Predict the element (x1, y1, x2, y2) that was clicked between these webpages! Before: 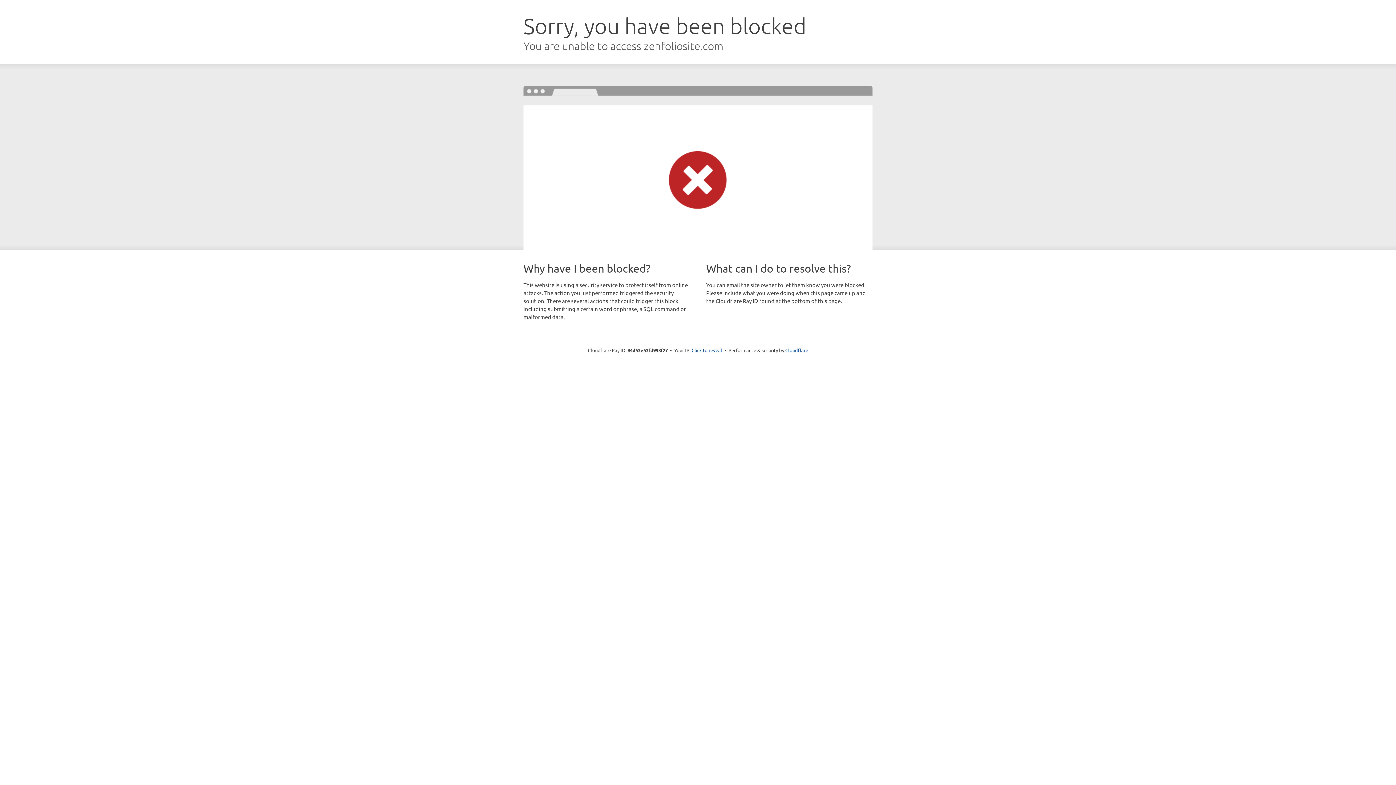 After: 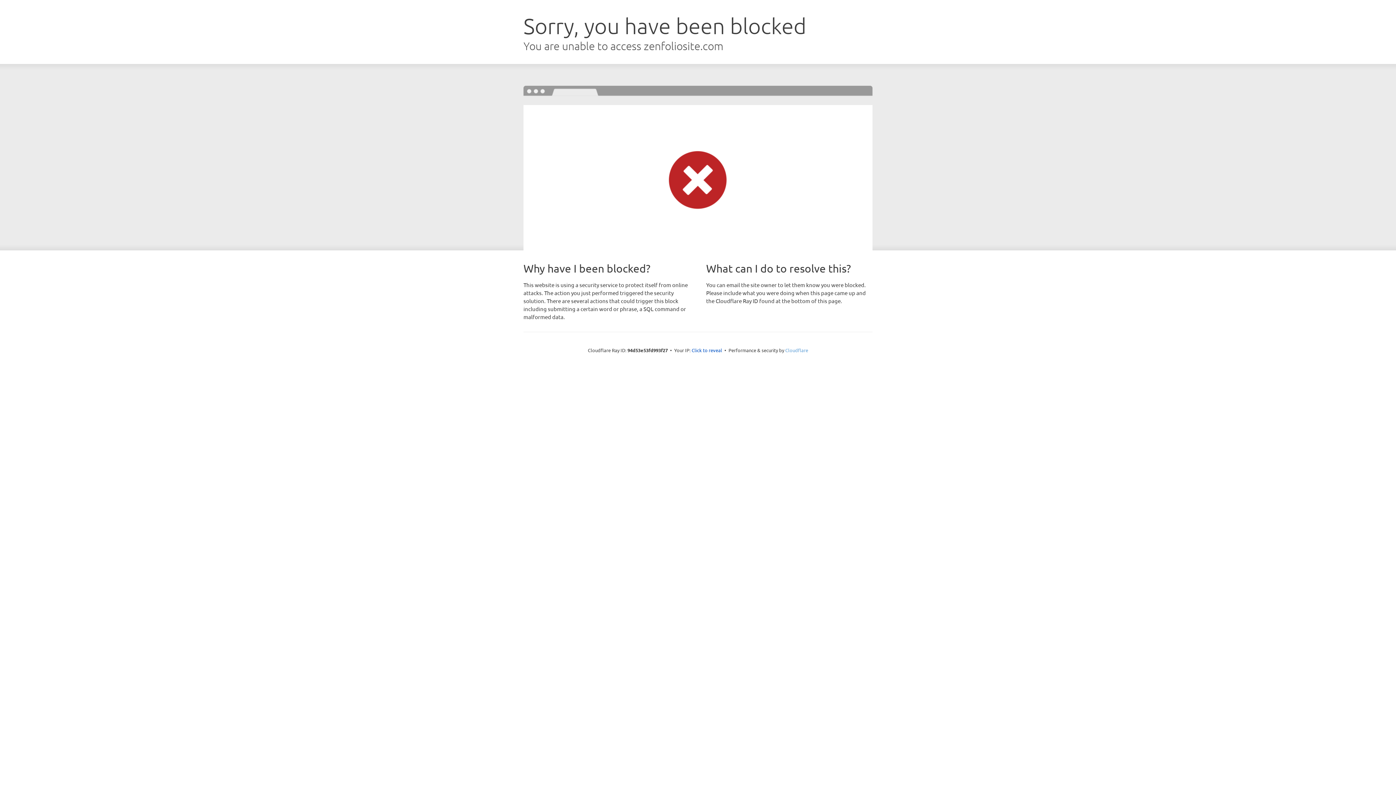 Action: label: Cloudflare bbox: (785, 347, 808, 353)